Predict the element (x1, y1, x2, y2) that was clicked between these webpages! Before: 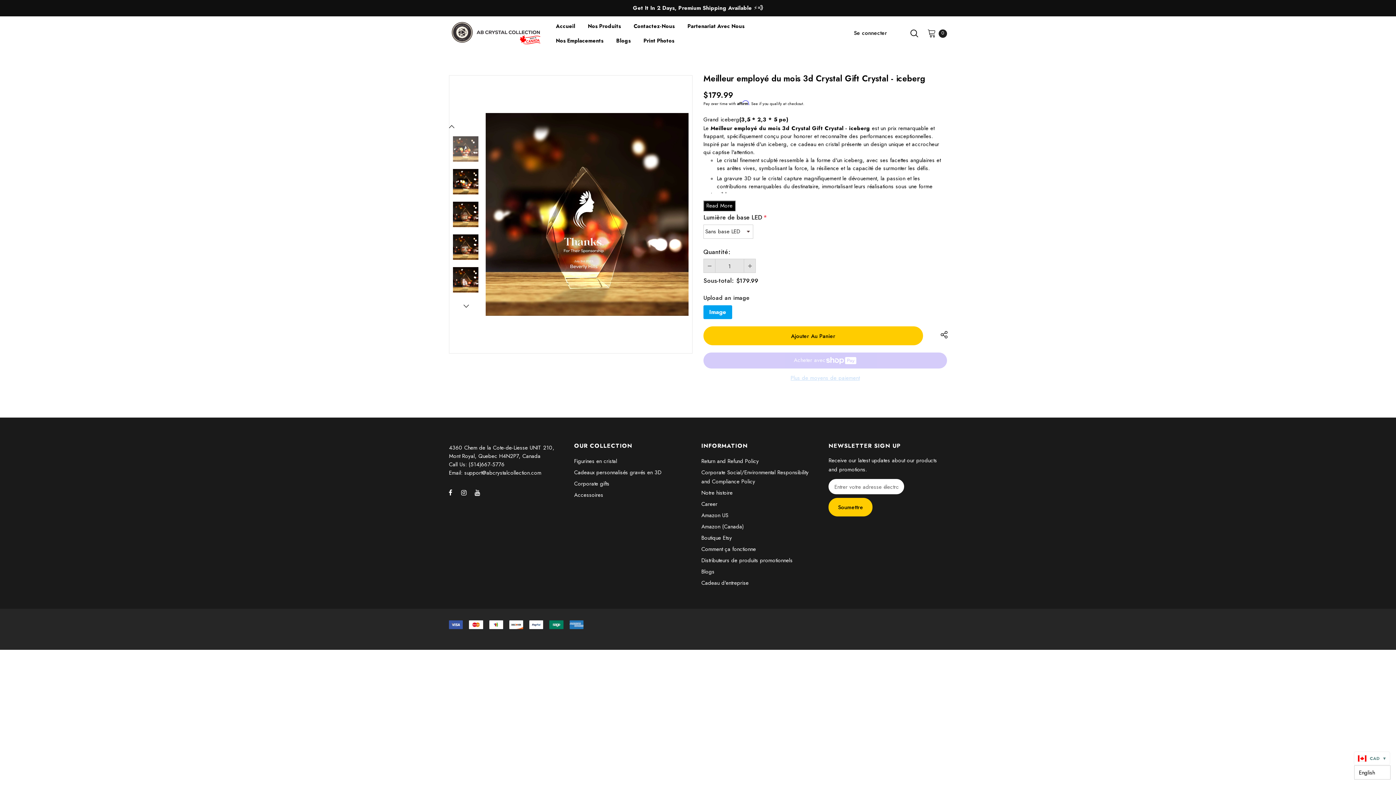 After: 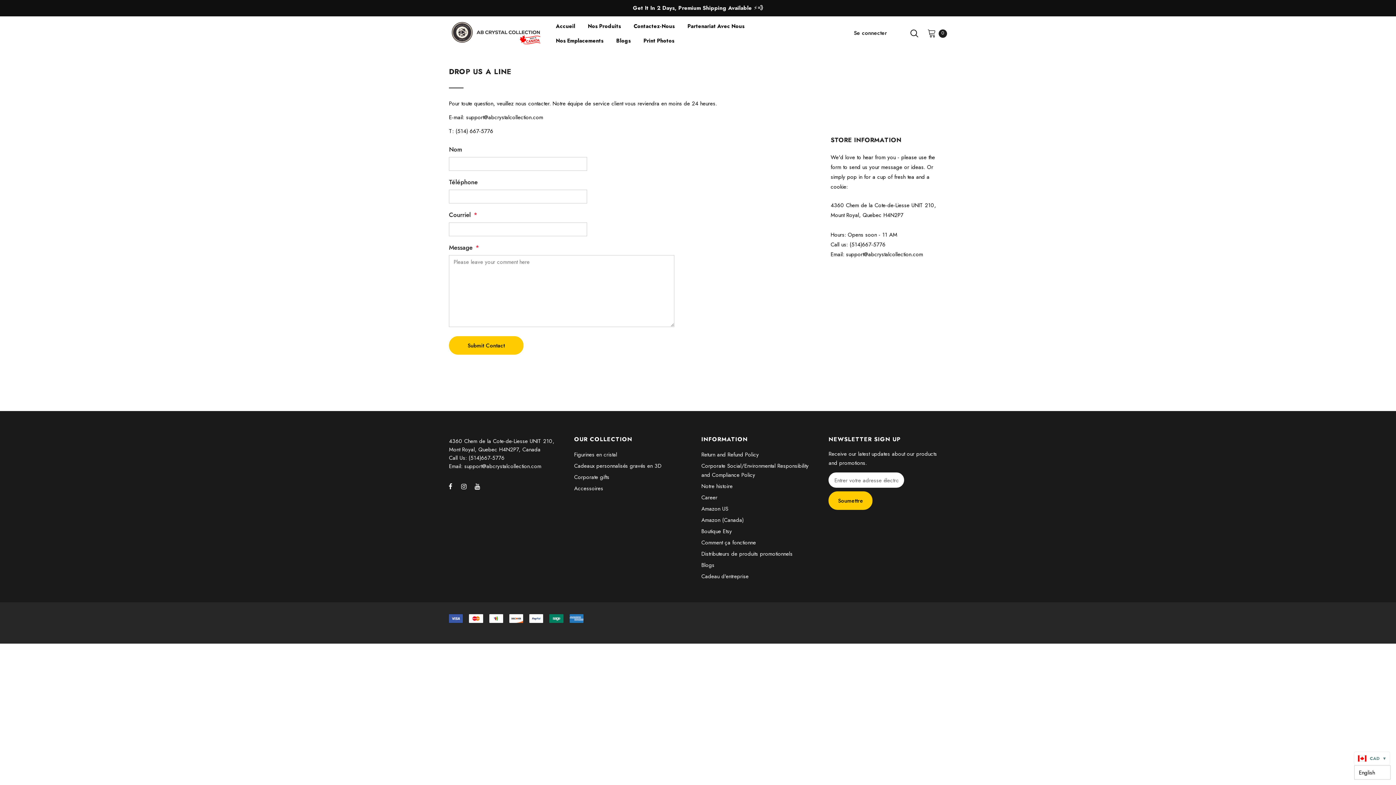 Action: bbox: (633, 21, 674, 32) label: Contactez-Nous